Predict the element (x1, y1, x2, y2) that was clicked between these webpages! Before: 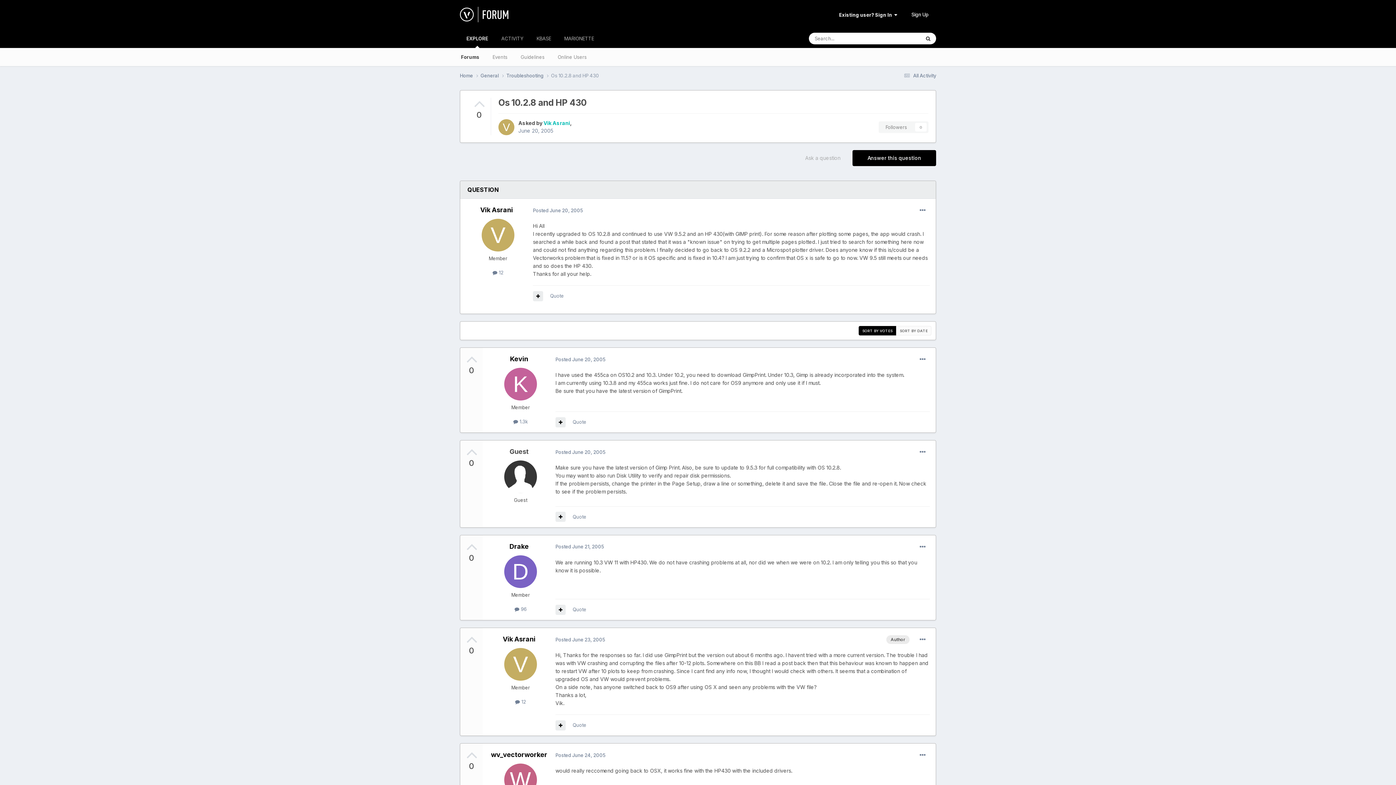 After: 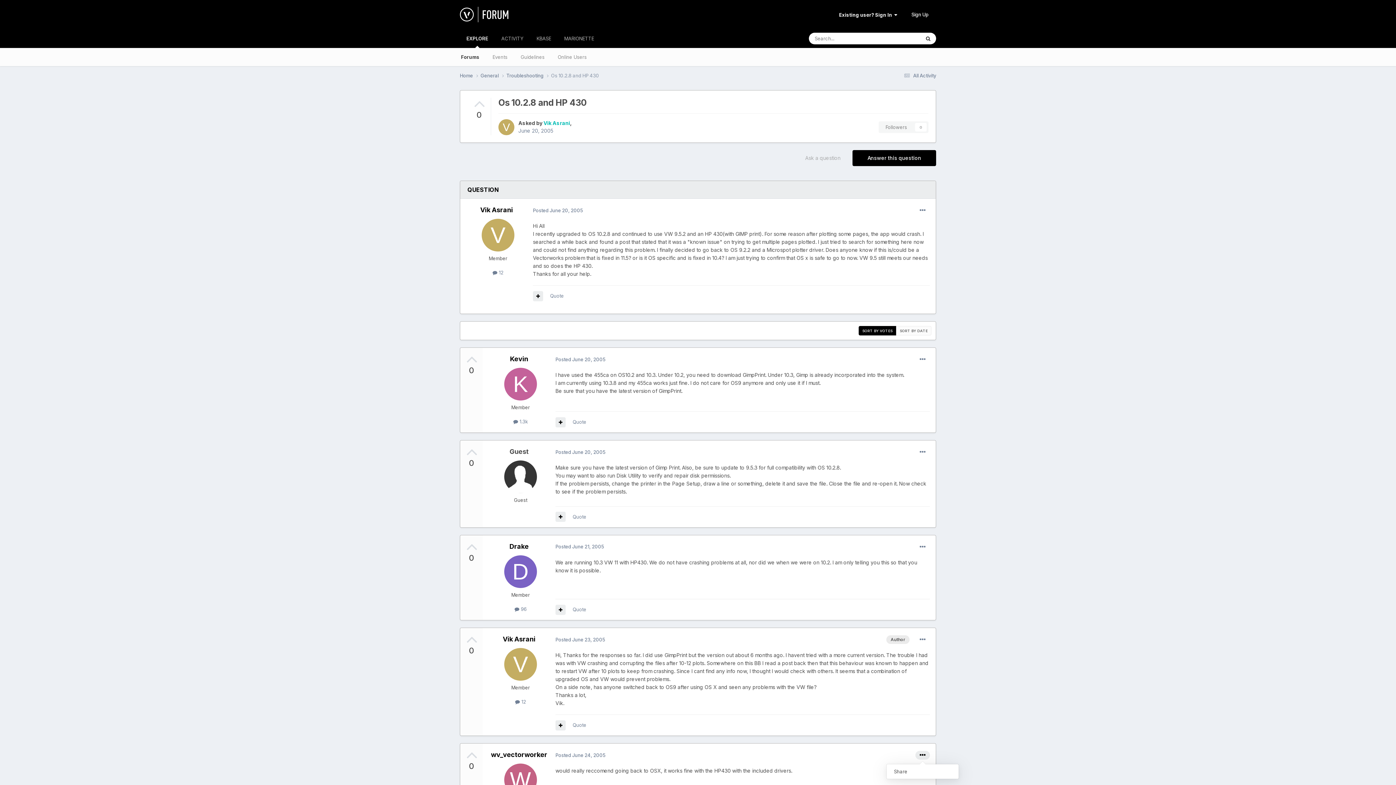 Action: bbox: (915, 751, 930, 760)